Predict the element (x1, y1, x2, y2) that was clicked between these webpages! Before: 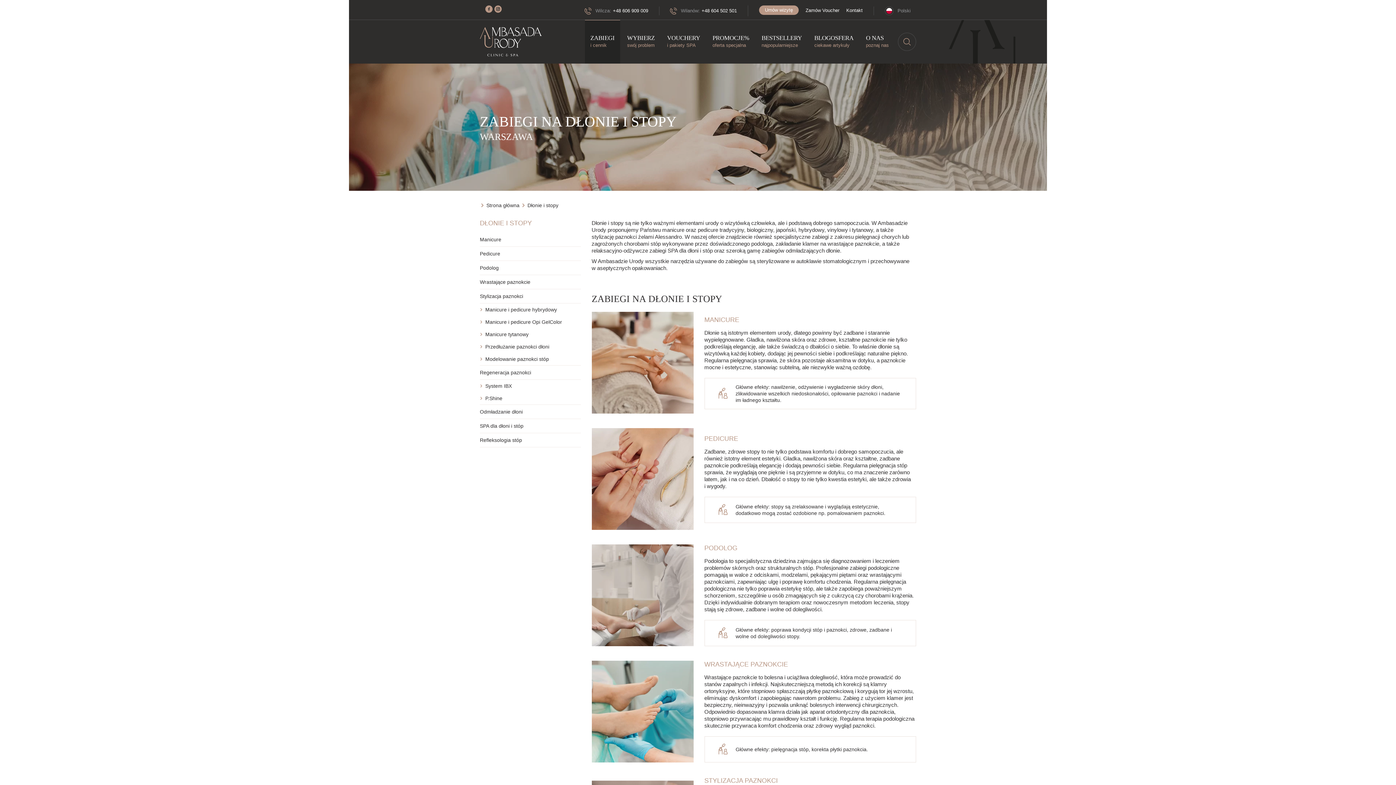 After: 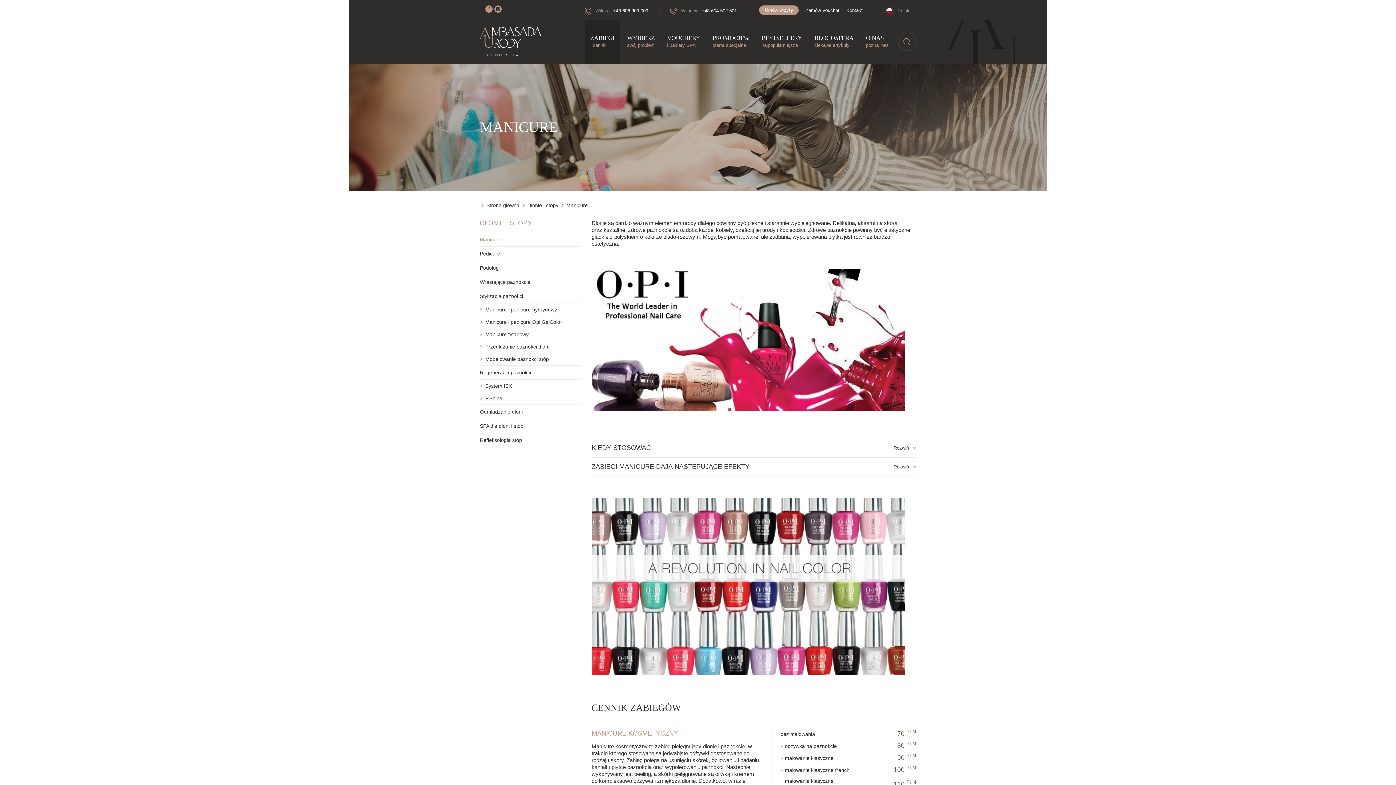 Action: bbox: (480, 232, 580, 246) label: Manicure